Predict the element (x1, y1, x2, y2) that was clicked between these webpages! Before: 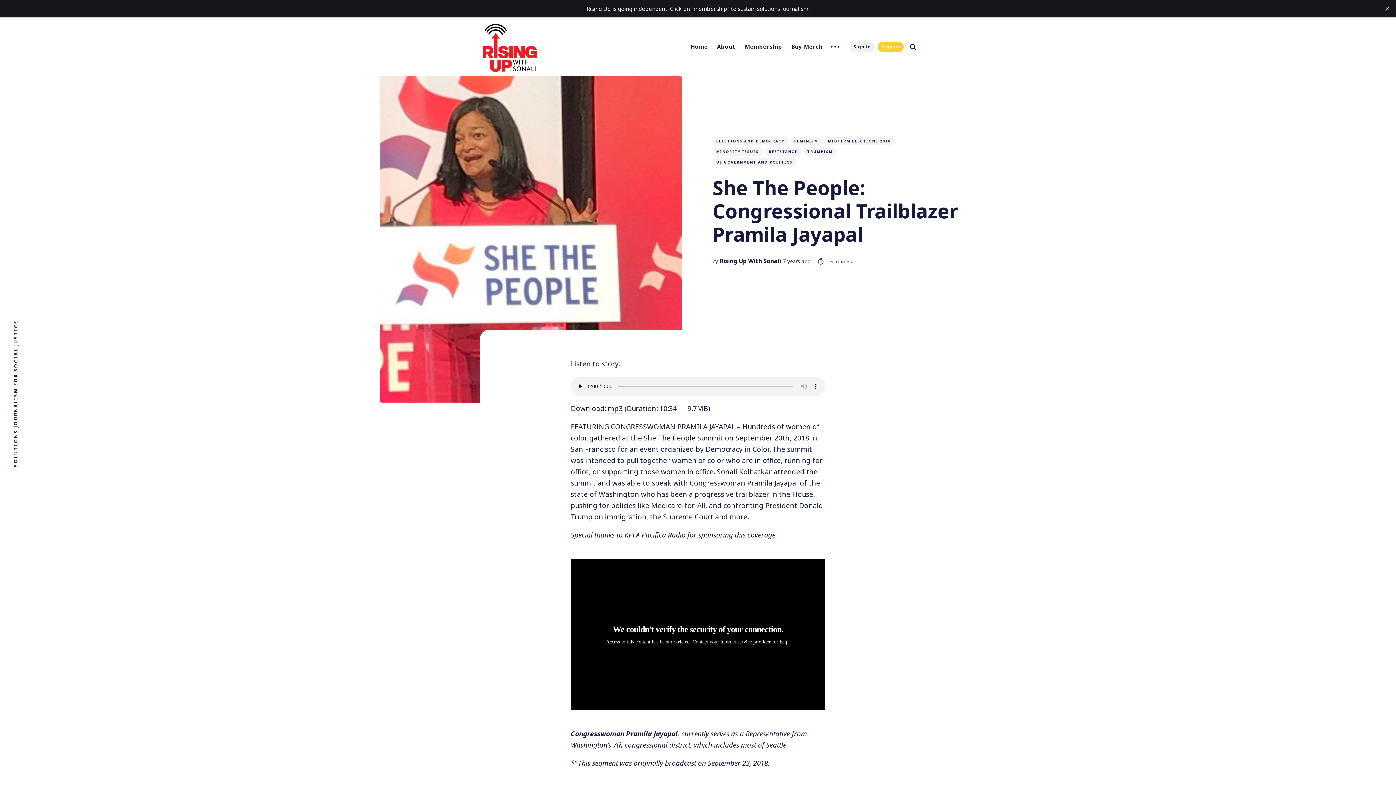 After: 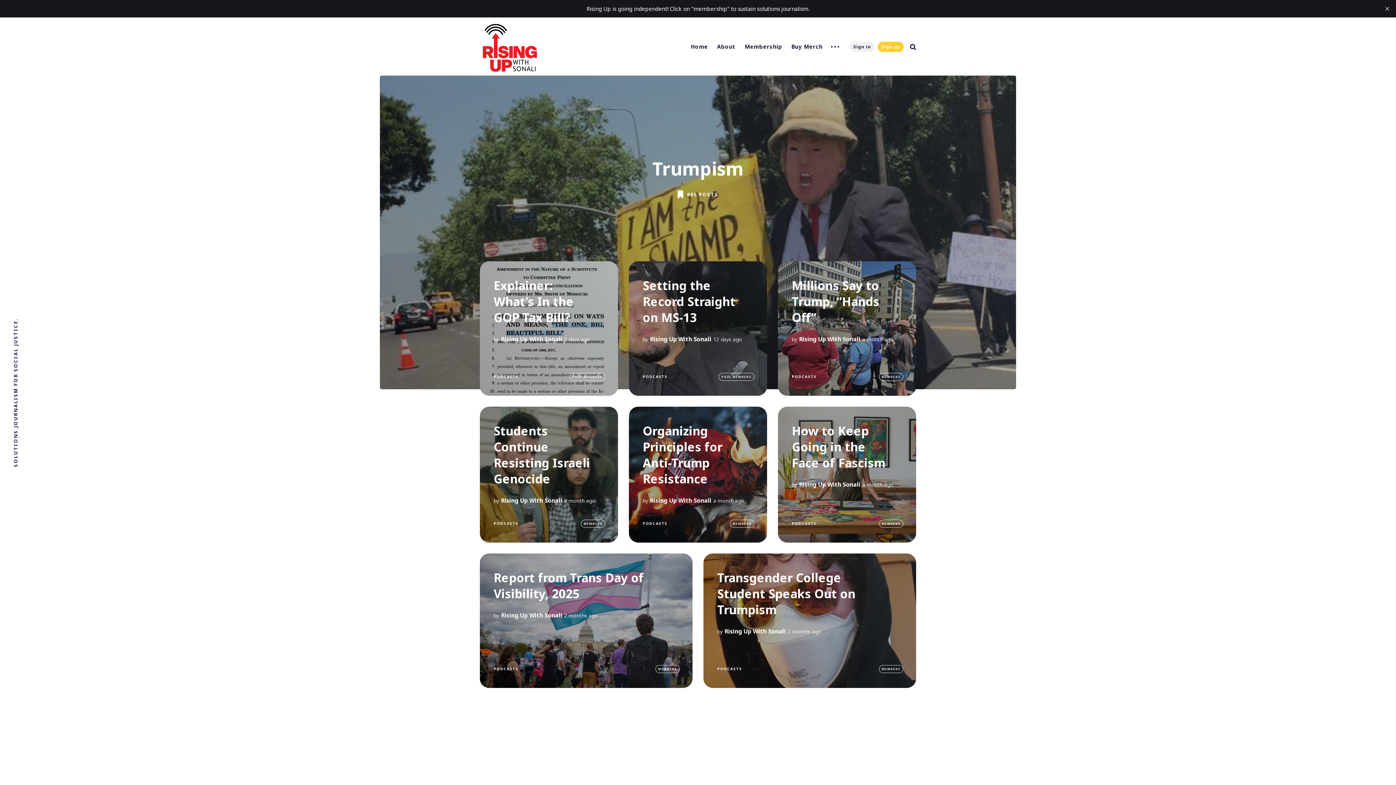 Action: label: TRUMPISM bbox: (803, 147, 836, 155)